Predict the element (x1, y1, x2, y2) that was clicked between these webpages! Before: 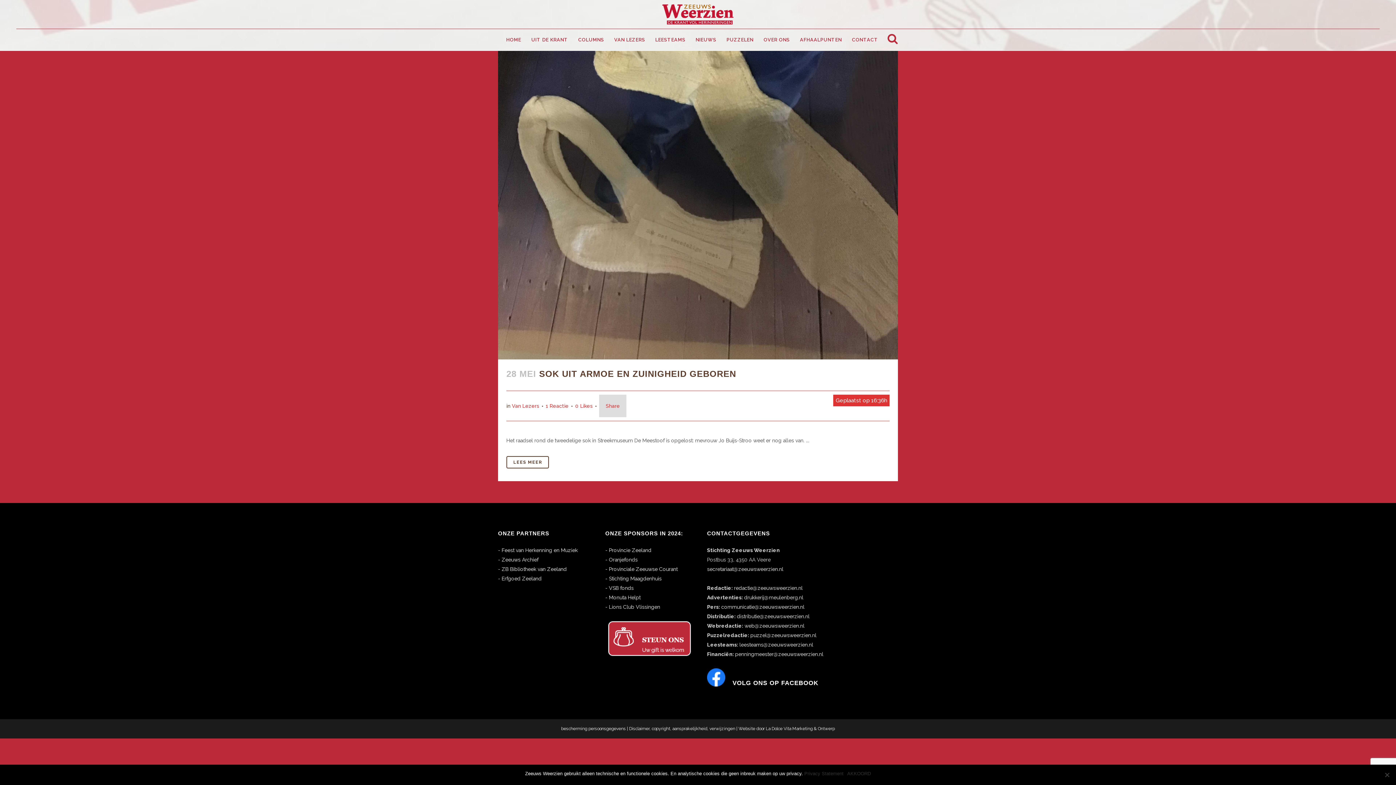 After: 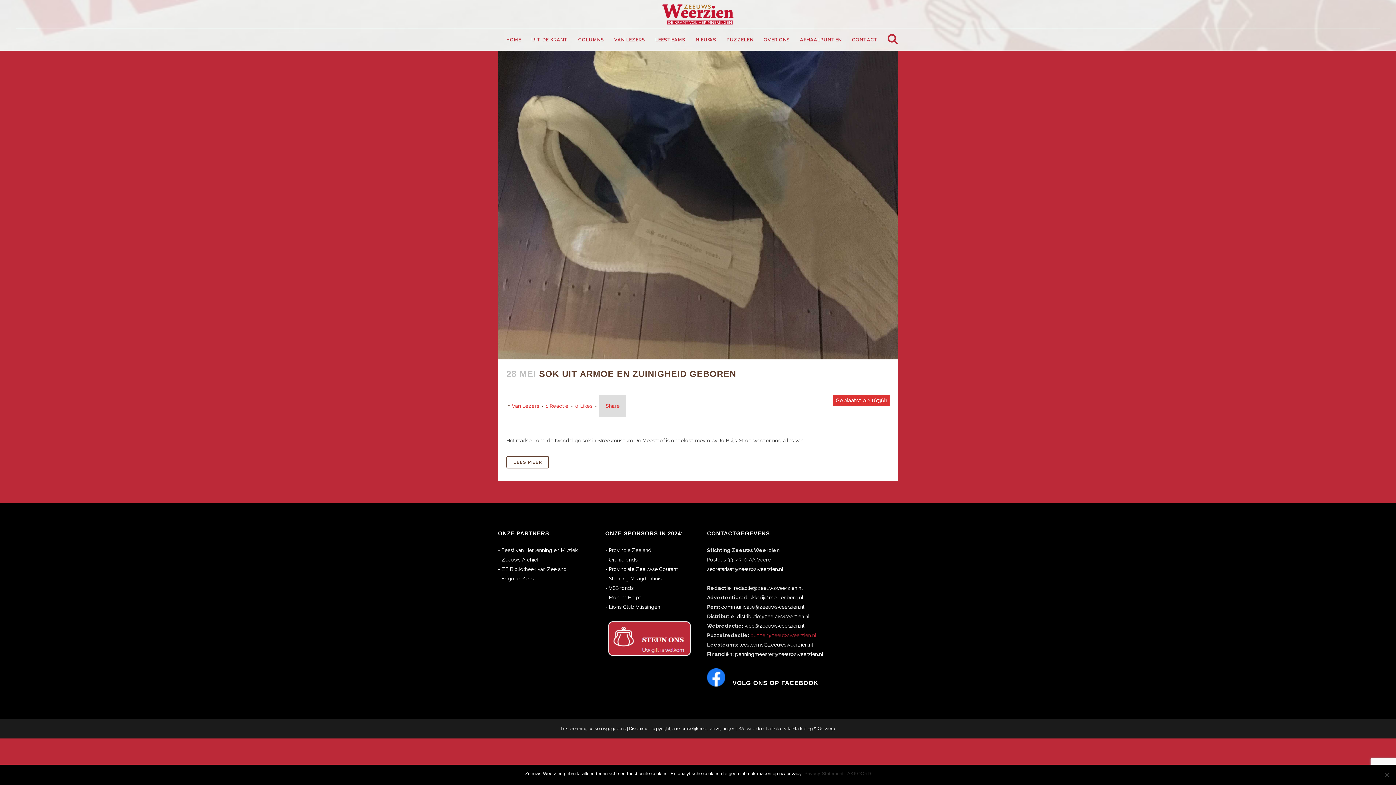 Action: label: puzzel@zeeuwsweerzien.nl bbox: (750, 632, 816, 638)